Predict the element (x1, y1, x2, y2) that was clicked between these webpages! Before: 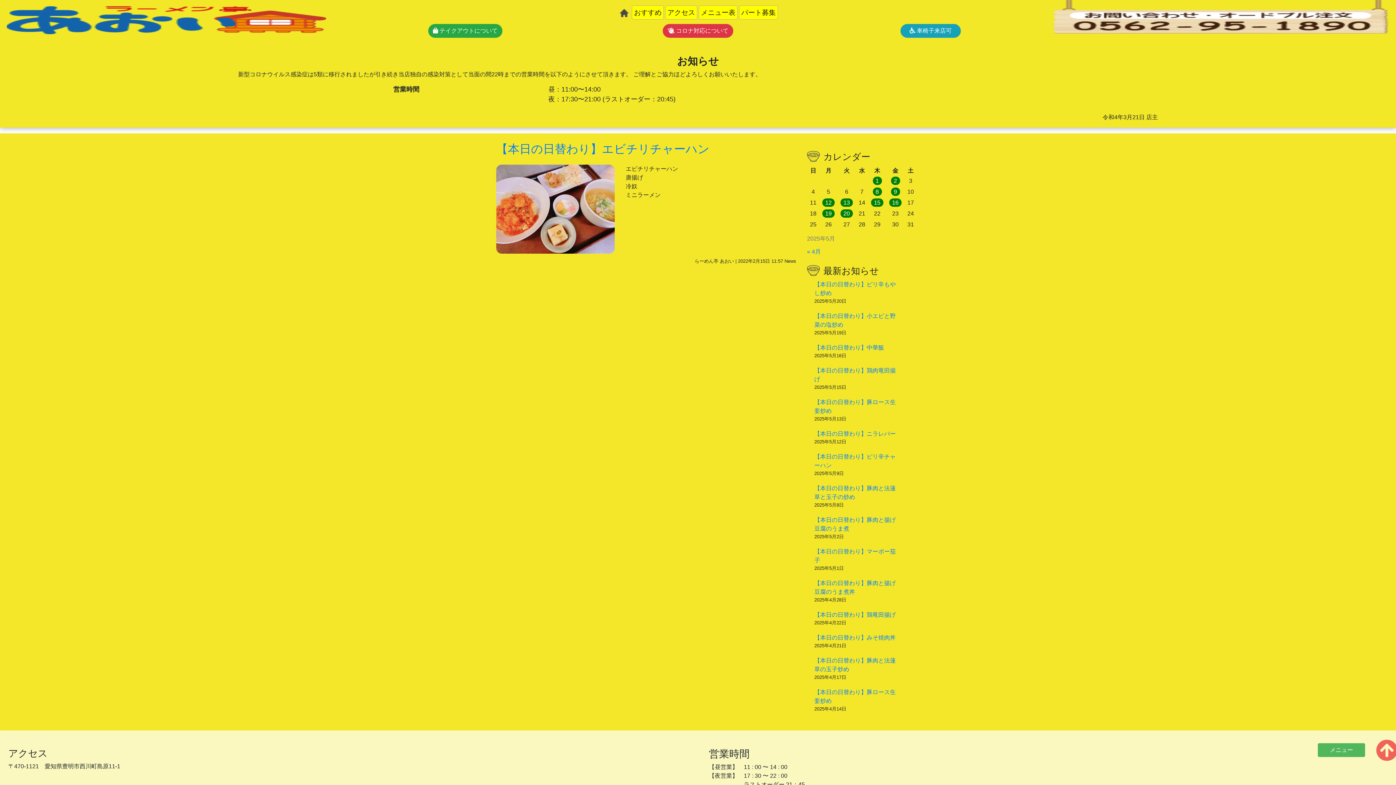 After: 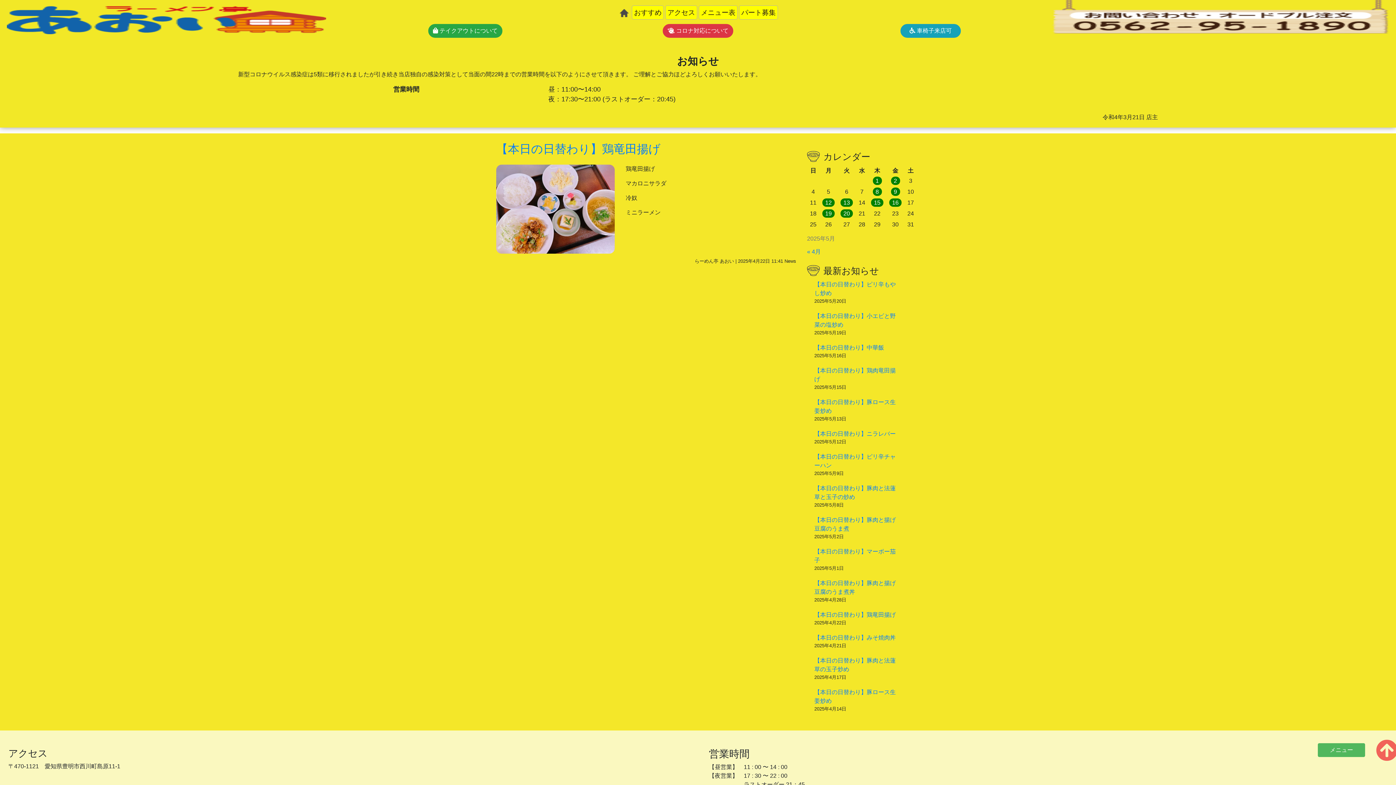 Action: bbox: (814, 612, 896, 618) label: 【本日の日替わり】鶏竜田揚げ